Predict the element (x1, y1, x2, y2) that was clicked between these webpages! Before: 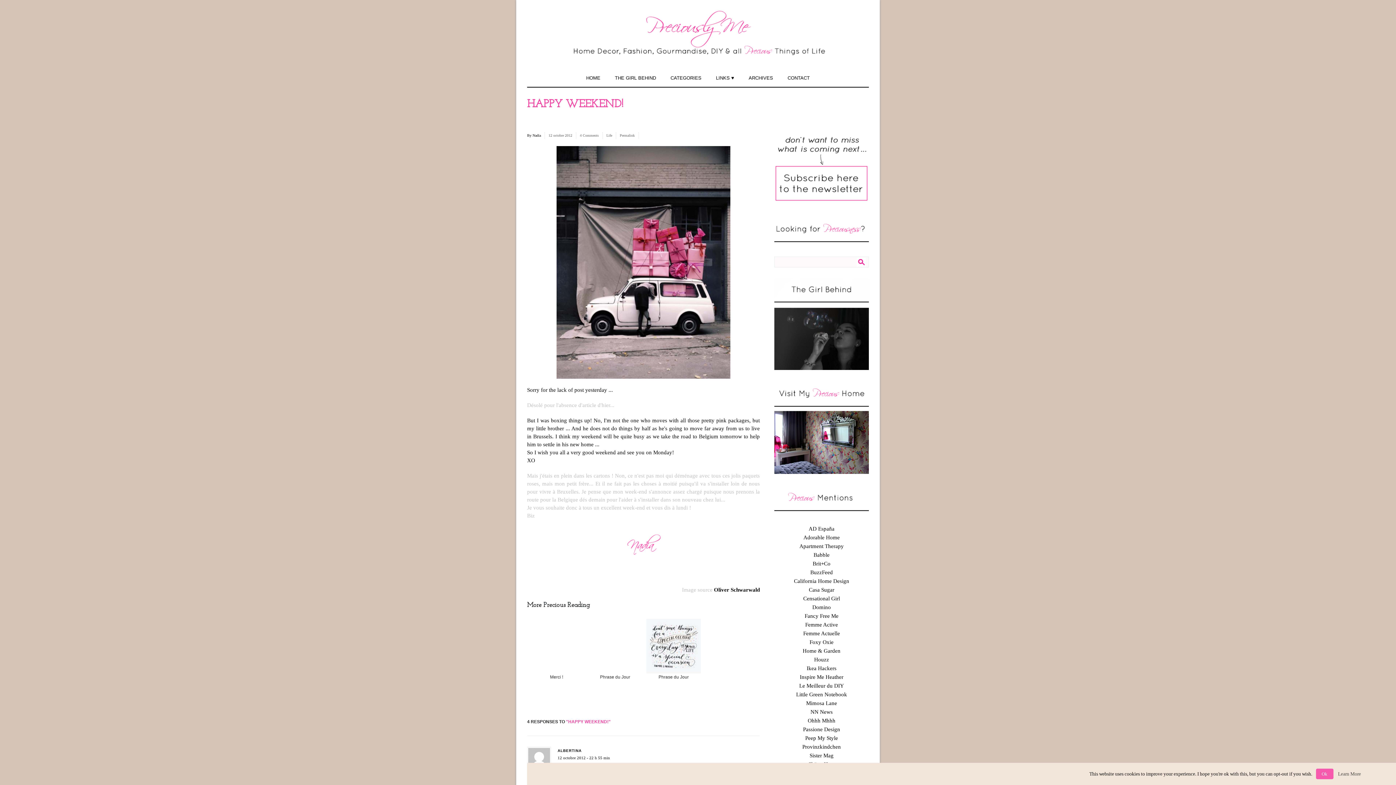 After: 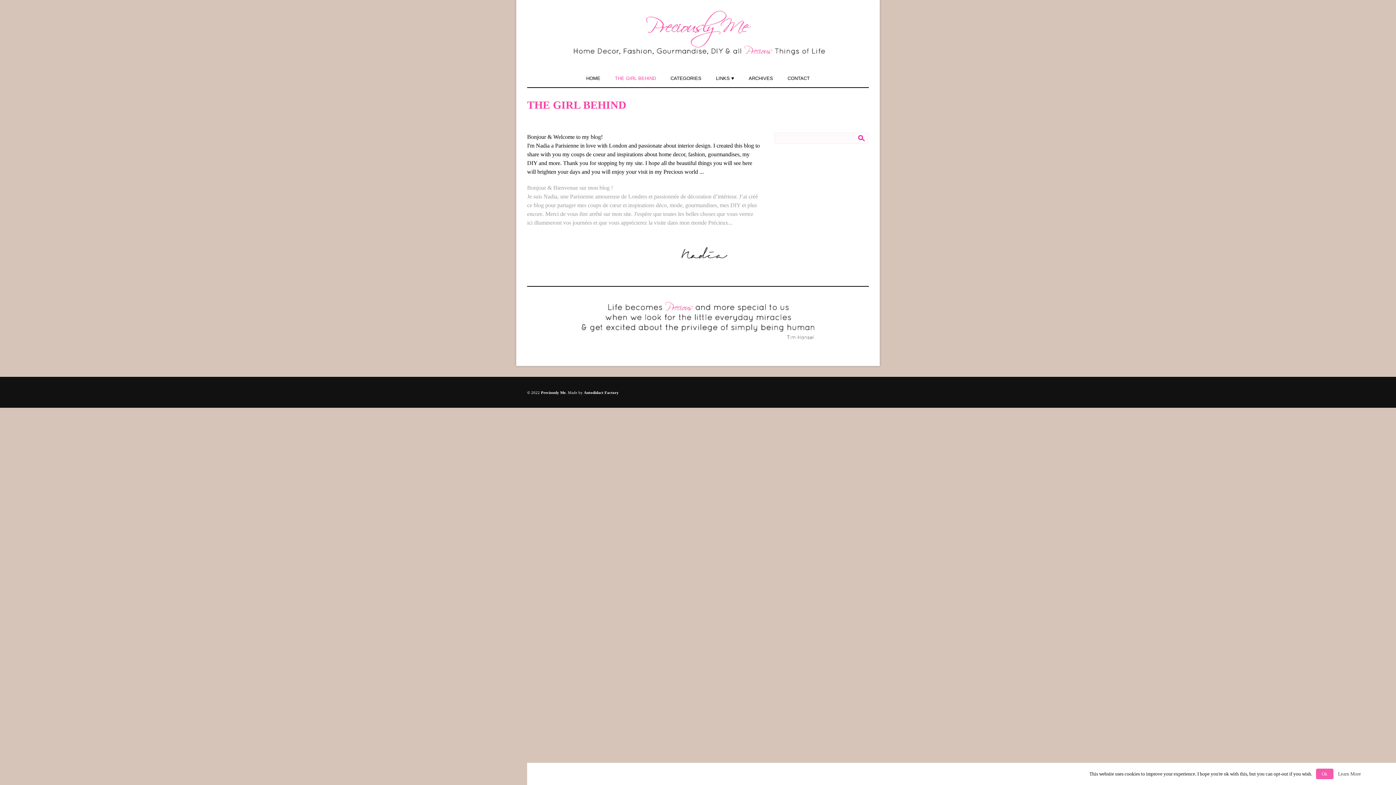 Action: bbox: (774, 365, 869, 371)